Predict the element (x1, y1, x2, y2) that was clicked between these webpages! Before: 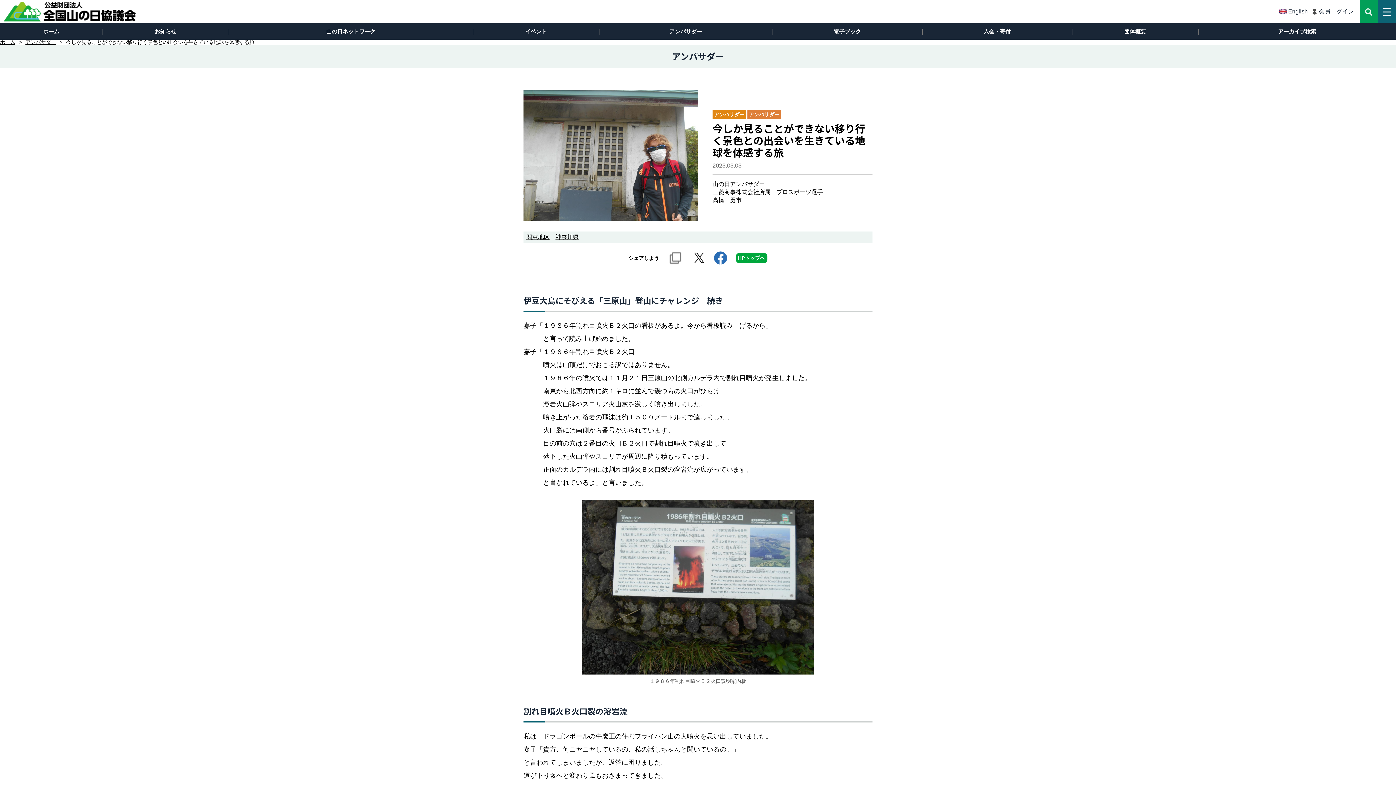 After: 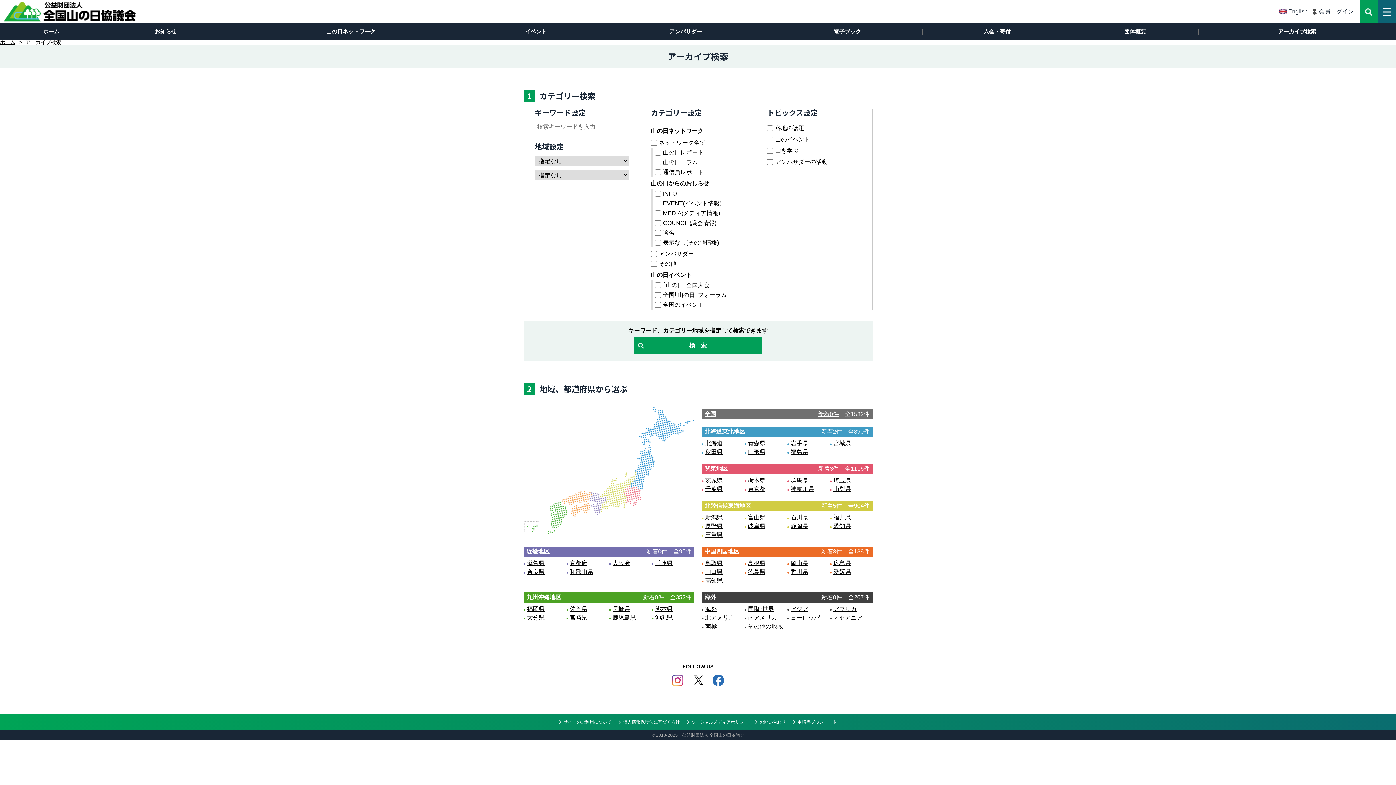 Action: label: アーカイブ検索 bbox: (1198, 23, 1396, 39)